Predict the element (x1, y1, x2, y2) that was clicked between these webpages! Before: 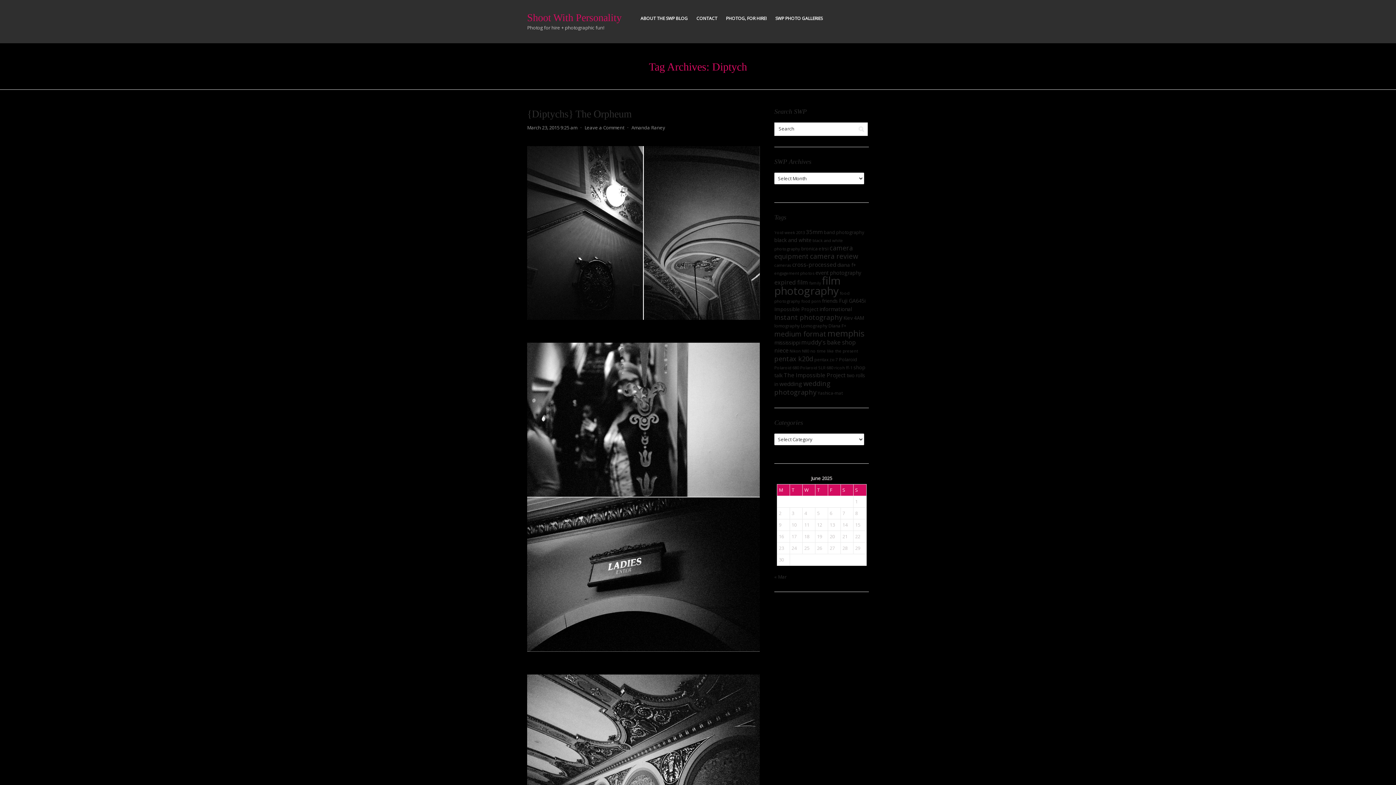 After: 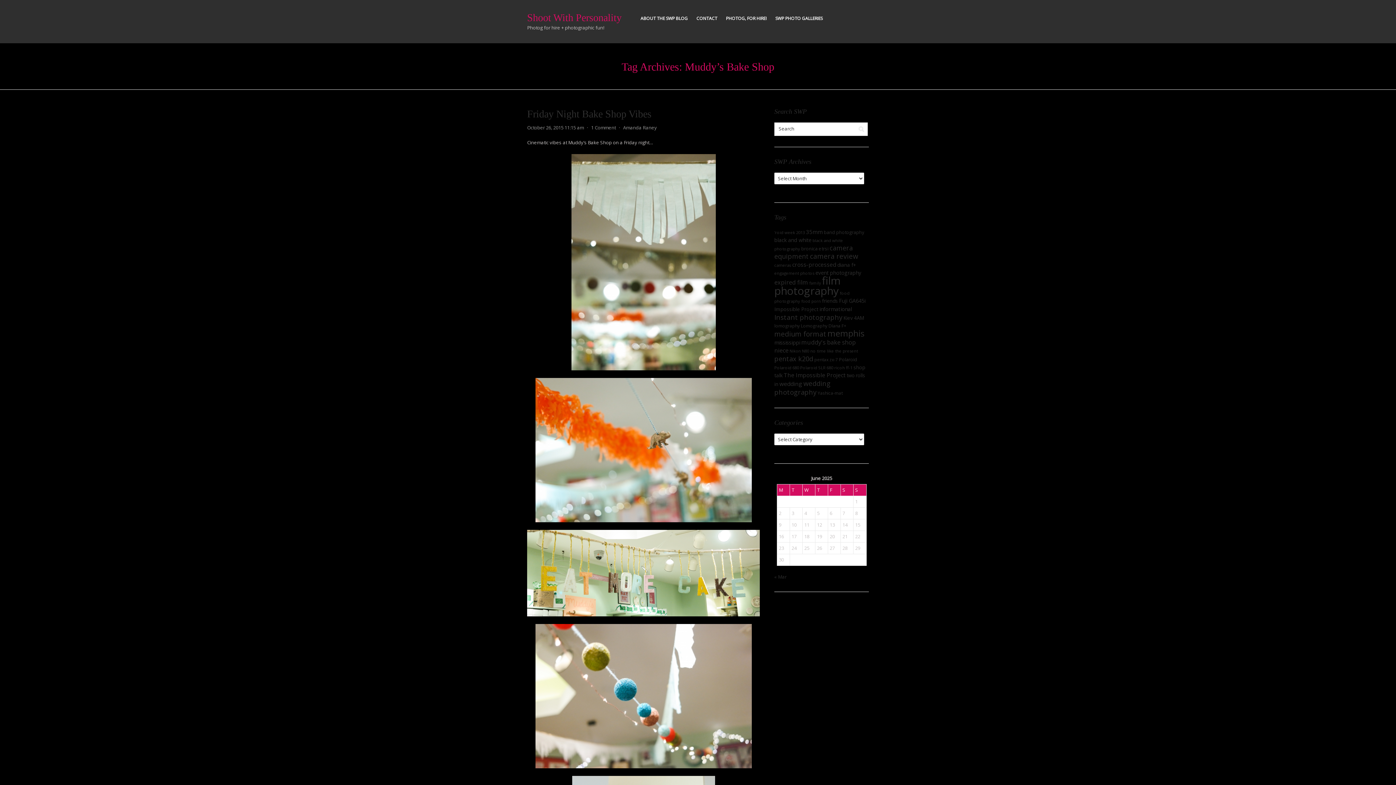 Action: label: muddy's bake shop (17 items) bbox: (801, 338, 856, 346)